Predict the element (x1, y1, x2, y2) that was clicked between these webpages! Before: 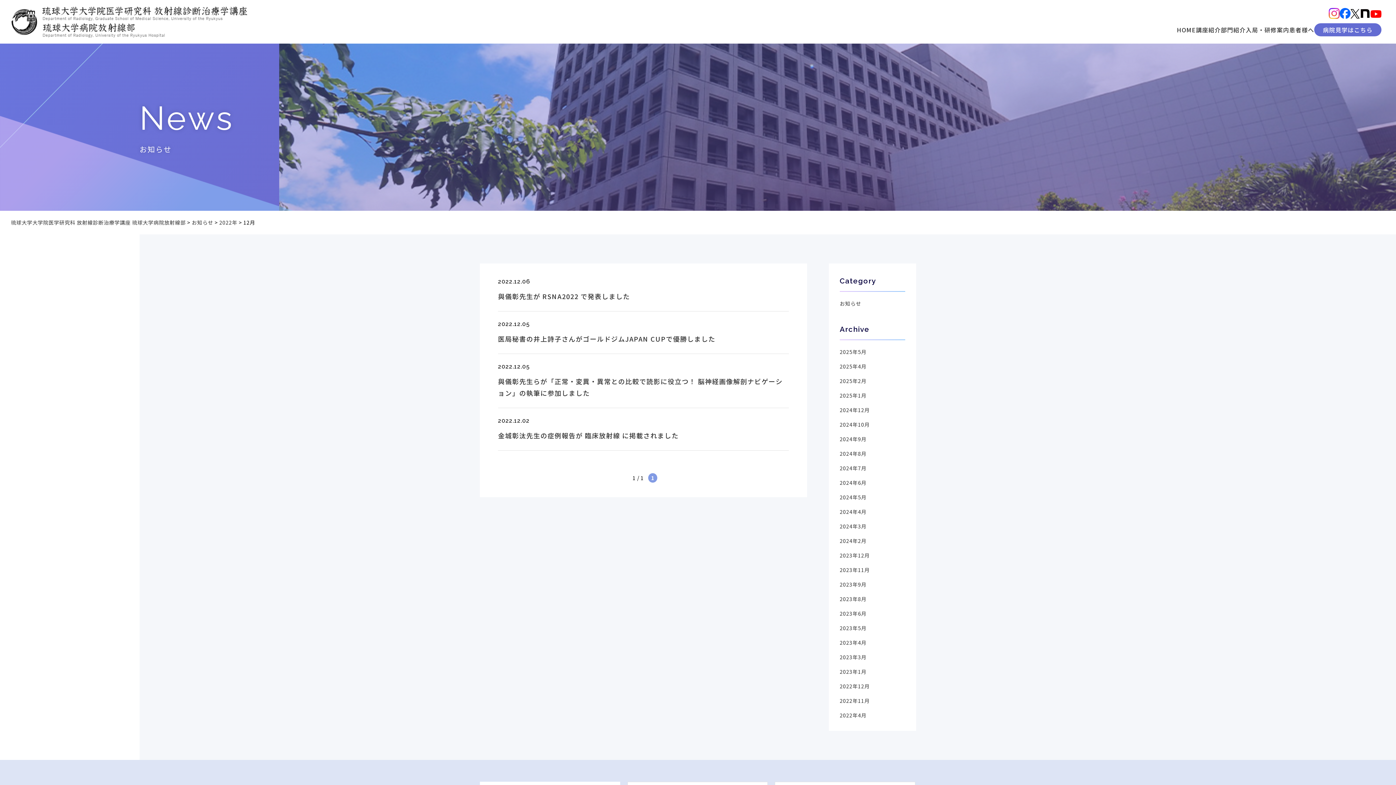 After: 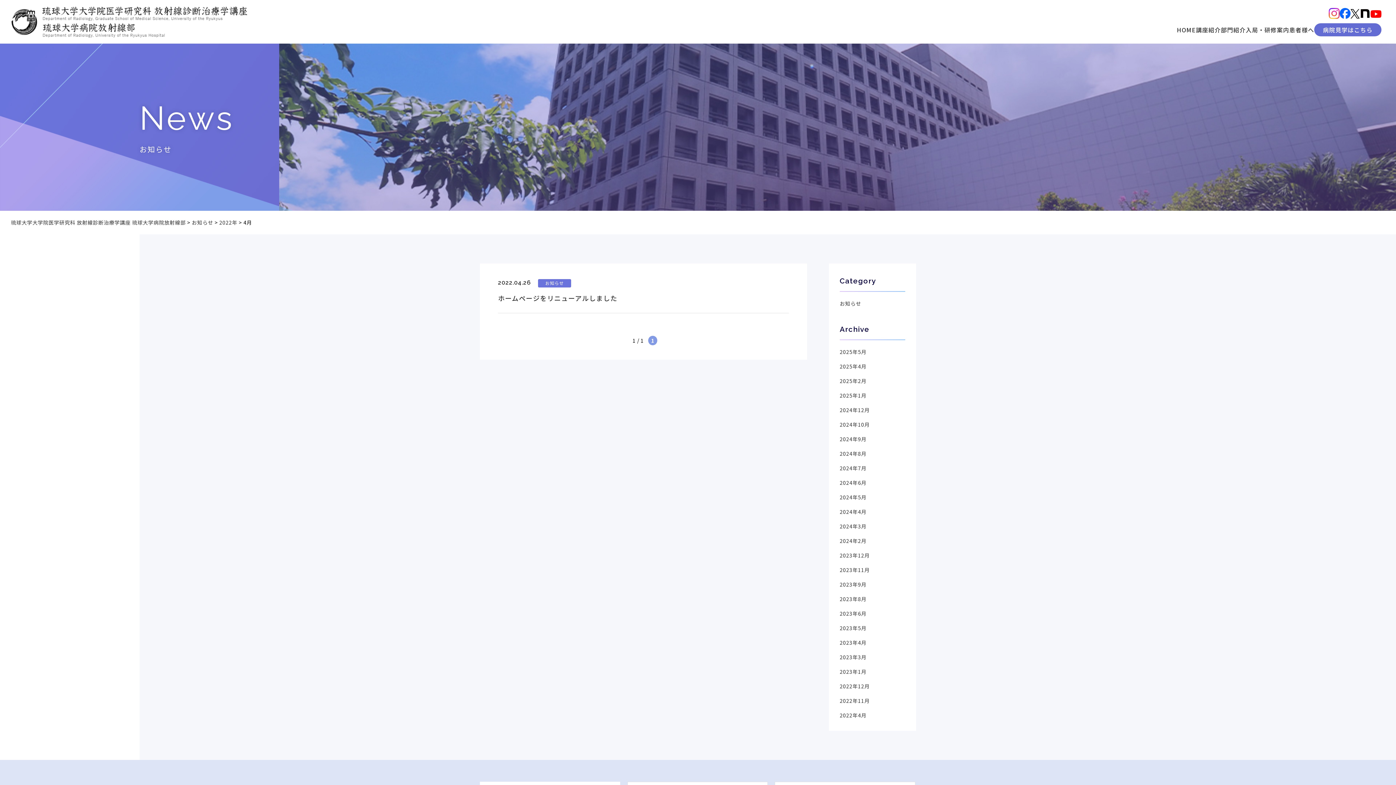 Action: label: 2022年4月 bbox: (840, 712, 866, 719)